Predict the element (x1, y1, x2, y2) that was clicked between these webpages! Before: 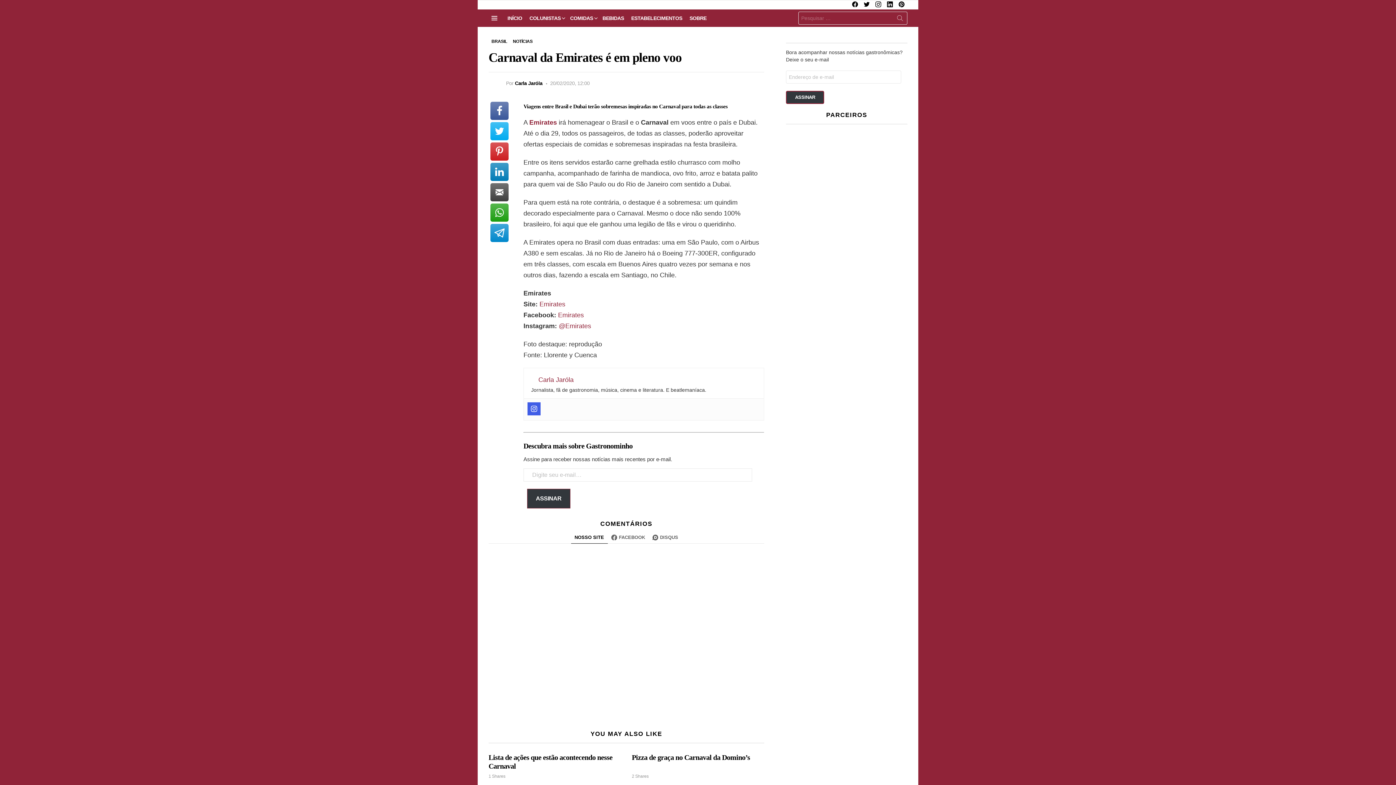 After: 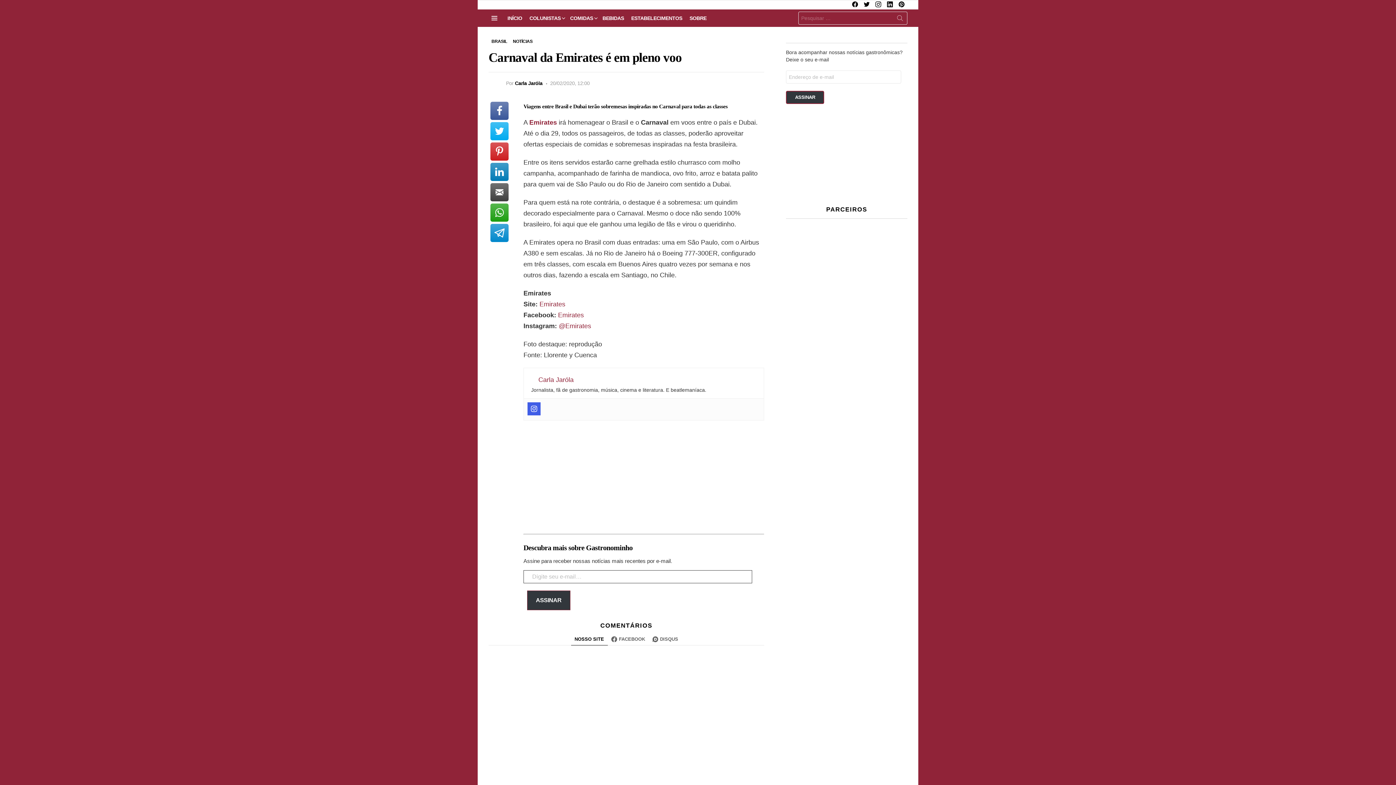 Action: label: ASSINAR bbox: (527, 489, 570, 508)